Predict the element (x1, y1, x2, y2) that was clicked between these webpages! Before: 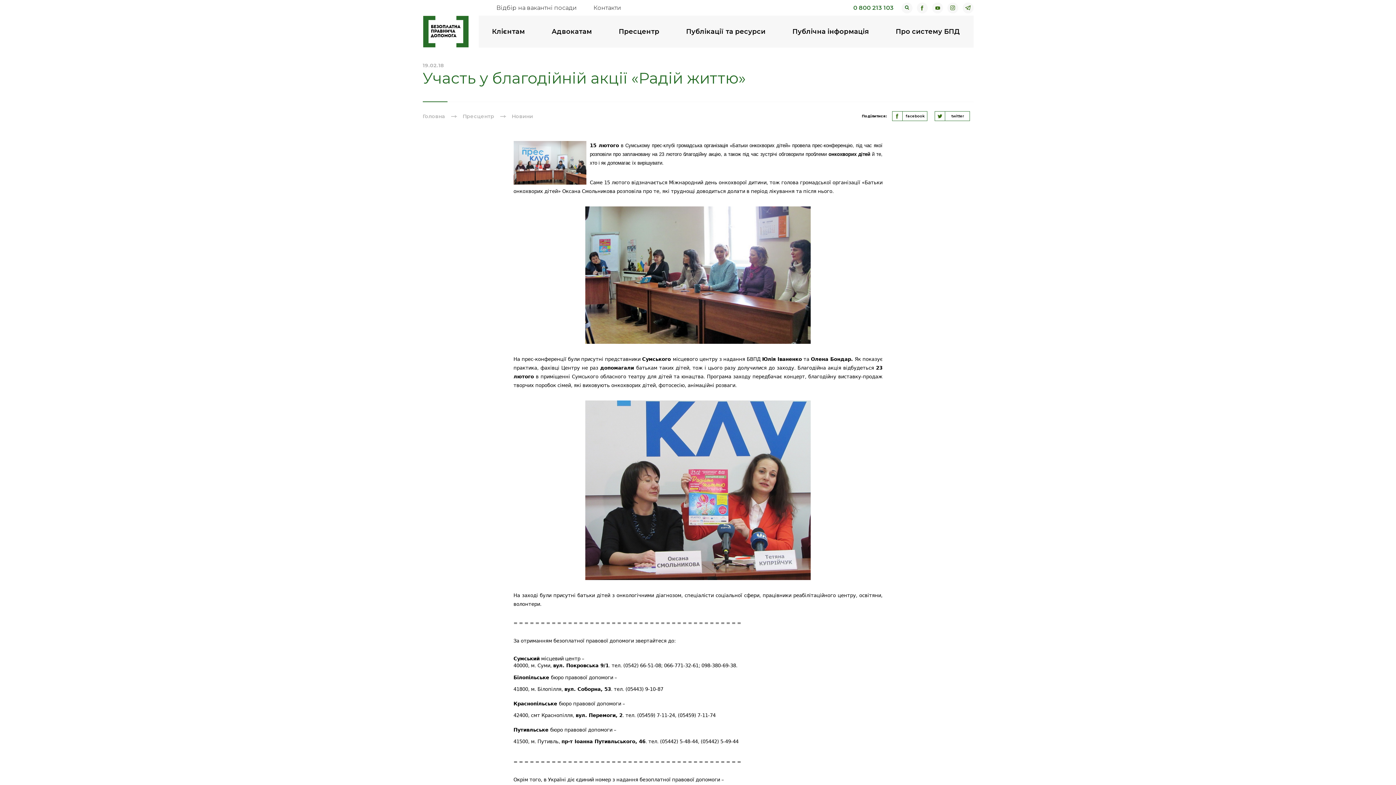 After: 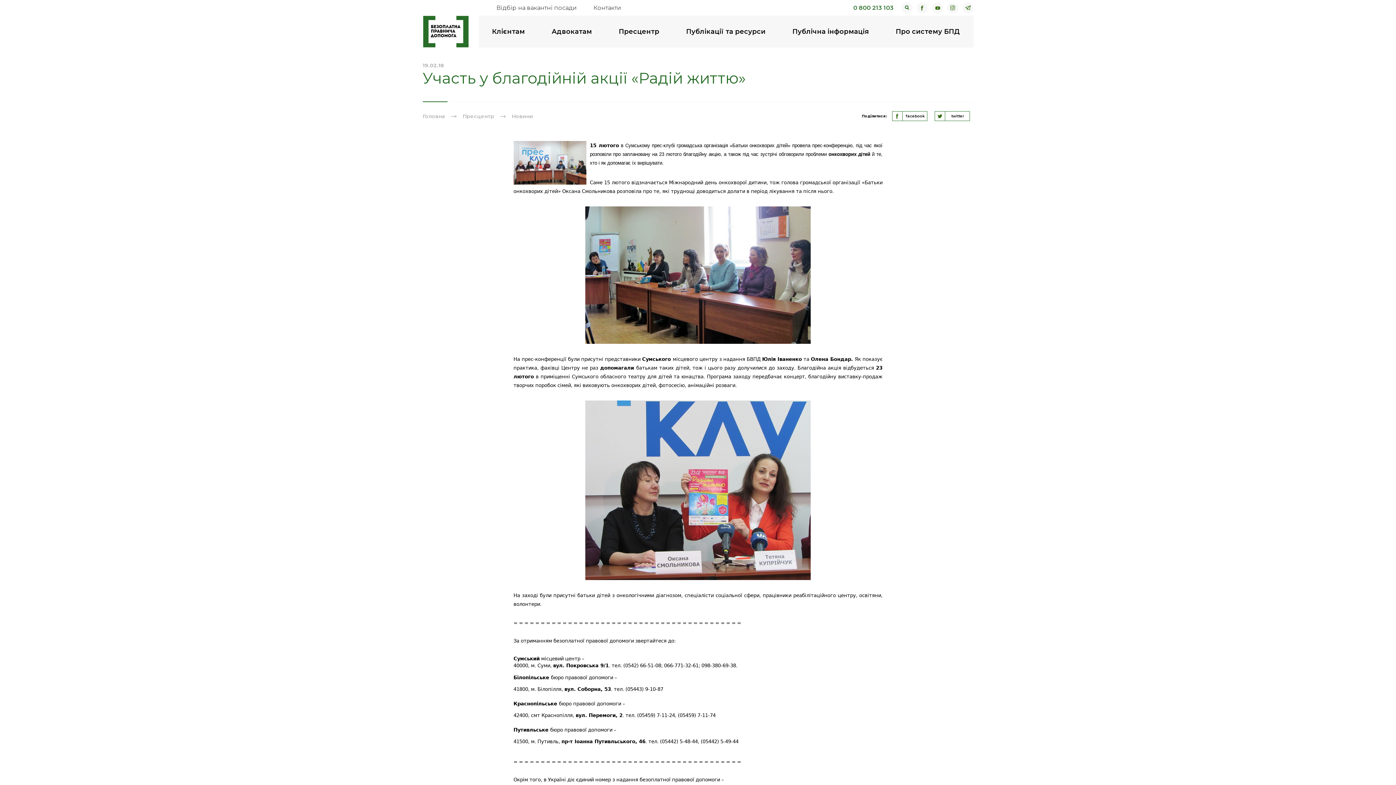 Action: bbox: (962, 2, 973, 13)